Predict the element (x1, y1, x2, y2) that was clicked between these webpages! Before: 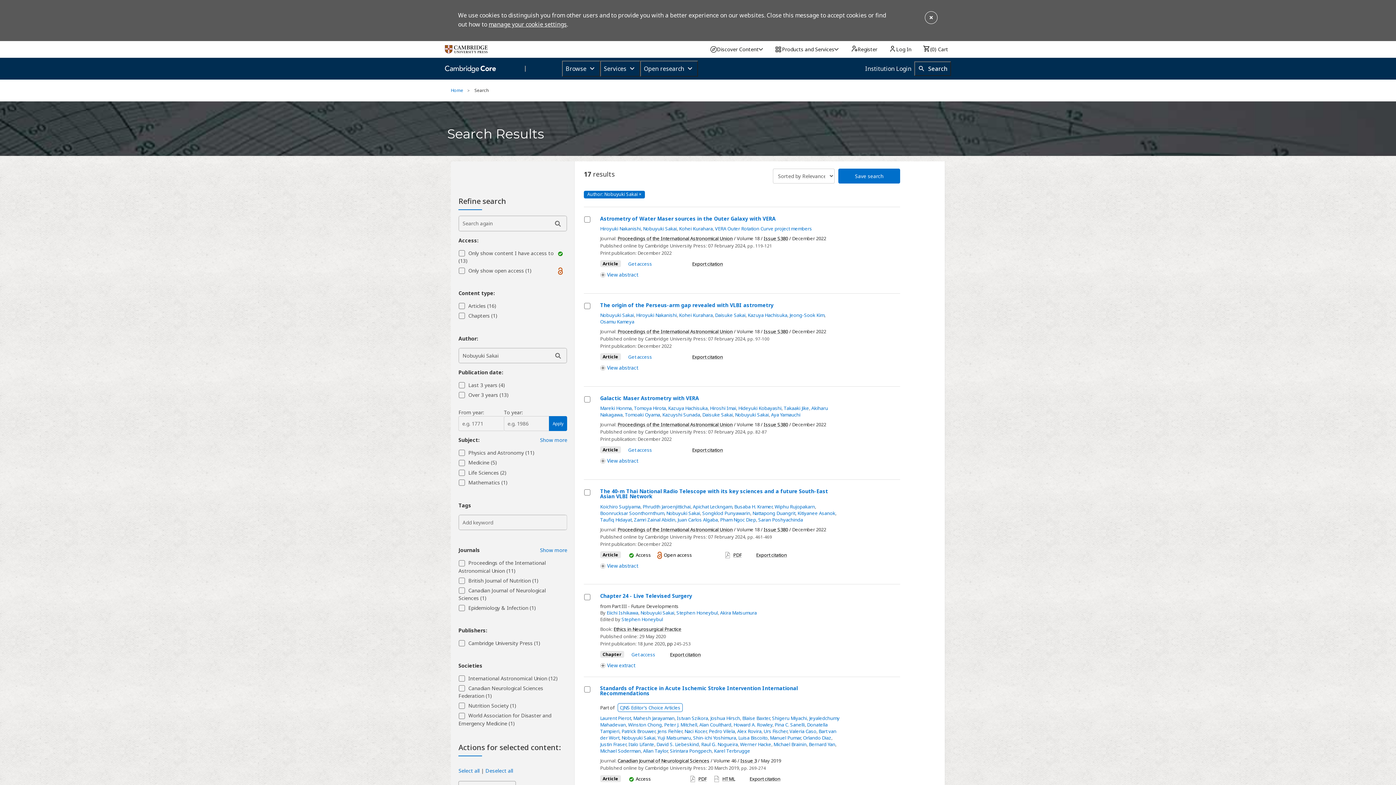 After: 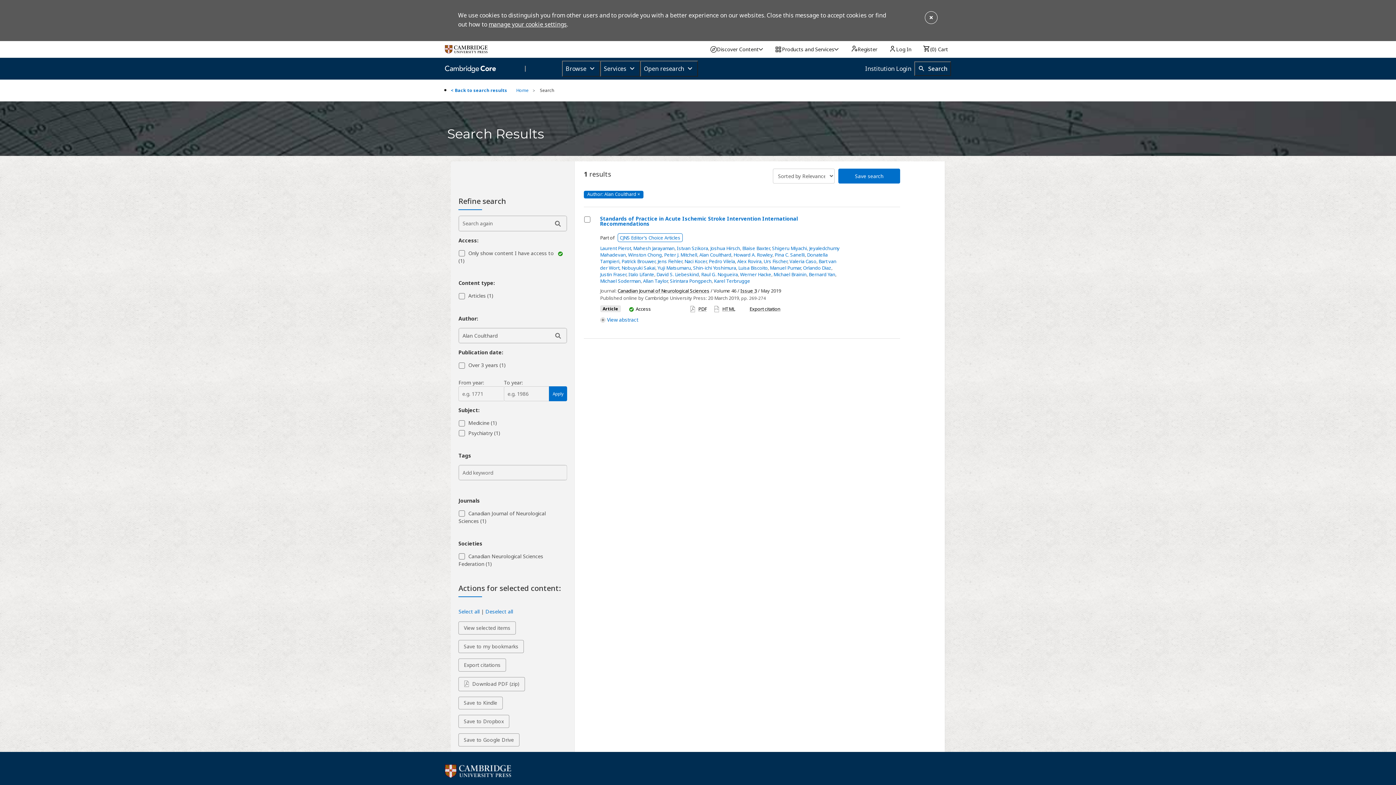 Action: label: Alan Coulthard bbox: (699, 721, 731, 728)